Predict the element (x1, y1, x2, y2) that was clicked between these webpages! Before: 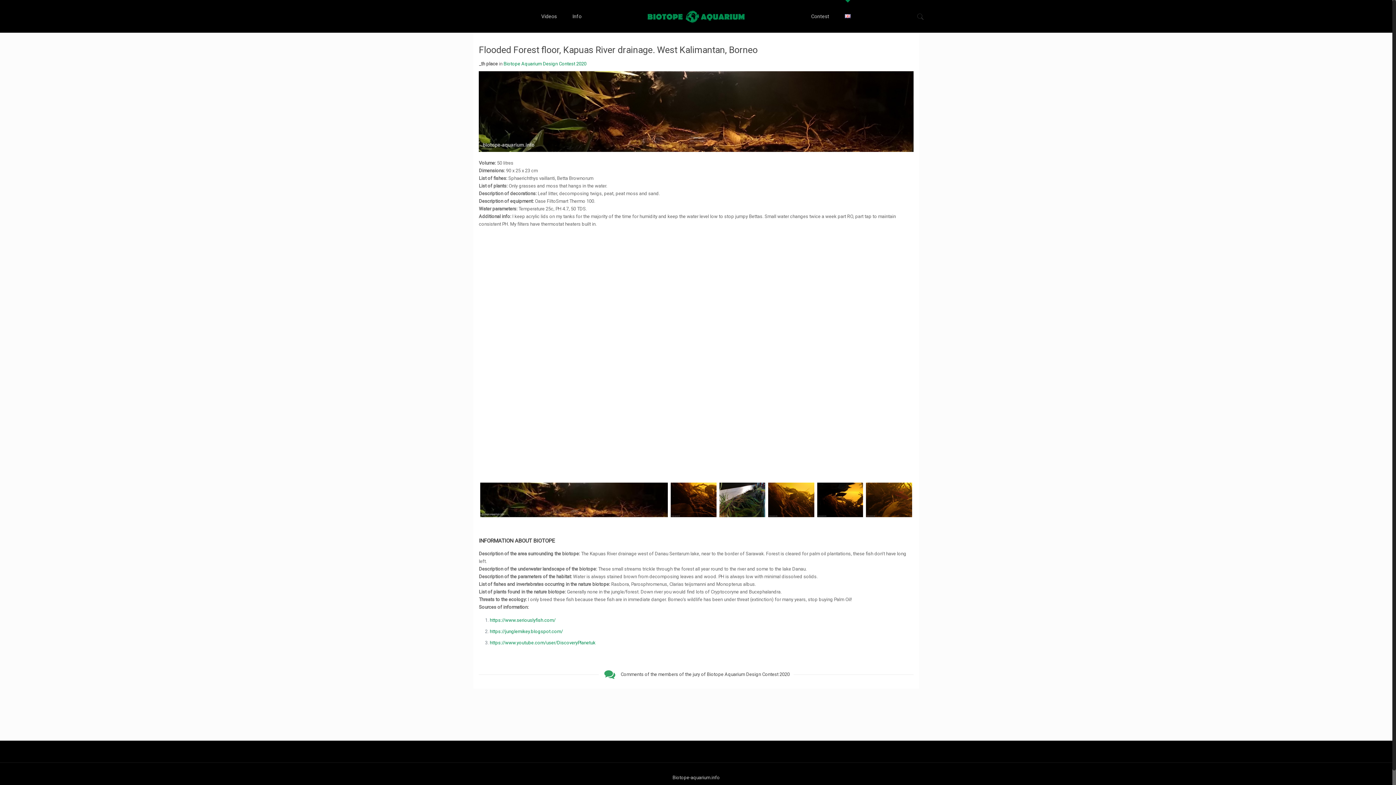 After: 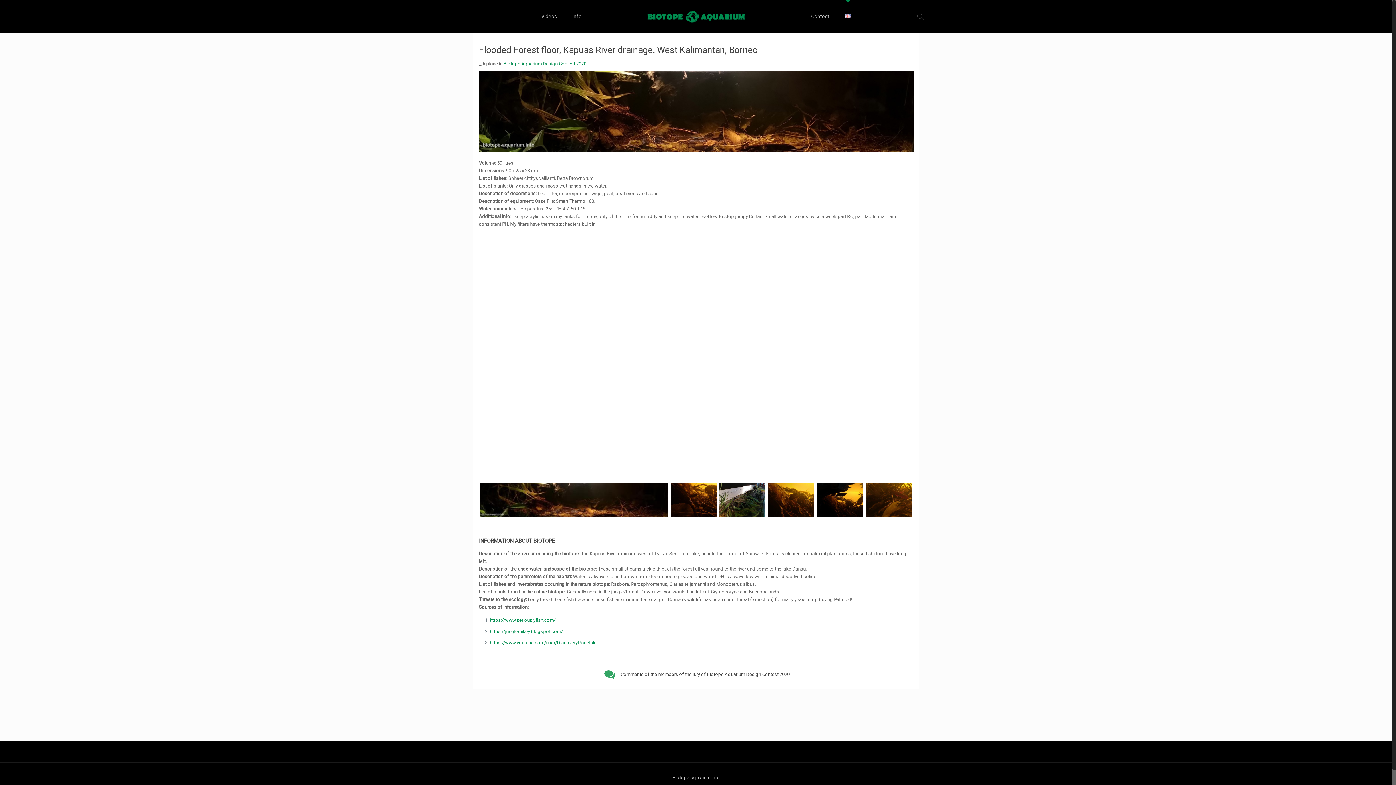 Action: label:  Read interesting ARTICLES bbox: (776, 701, 839, 730)